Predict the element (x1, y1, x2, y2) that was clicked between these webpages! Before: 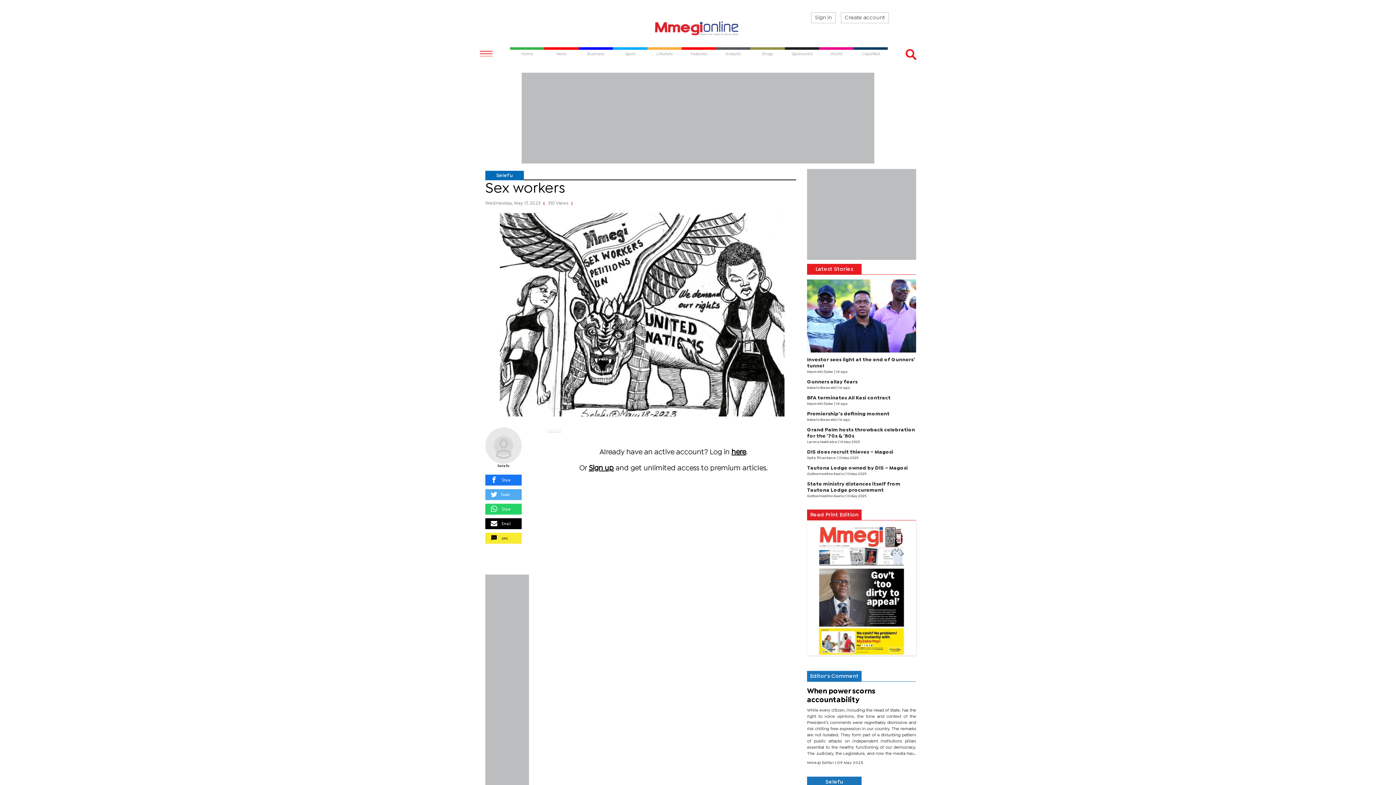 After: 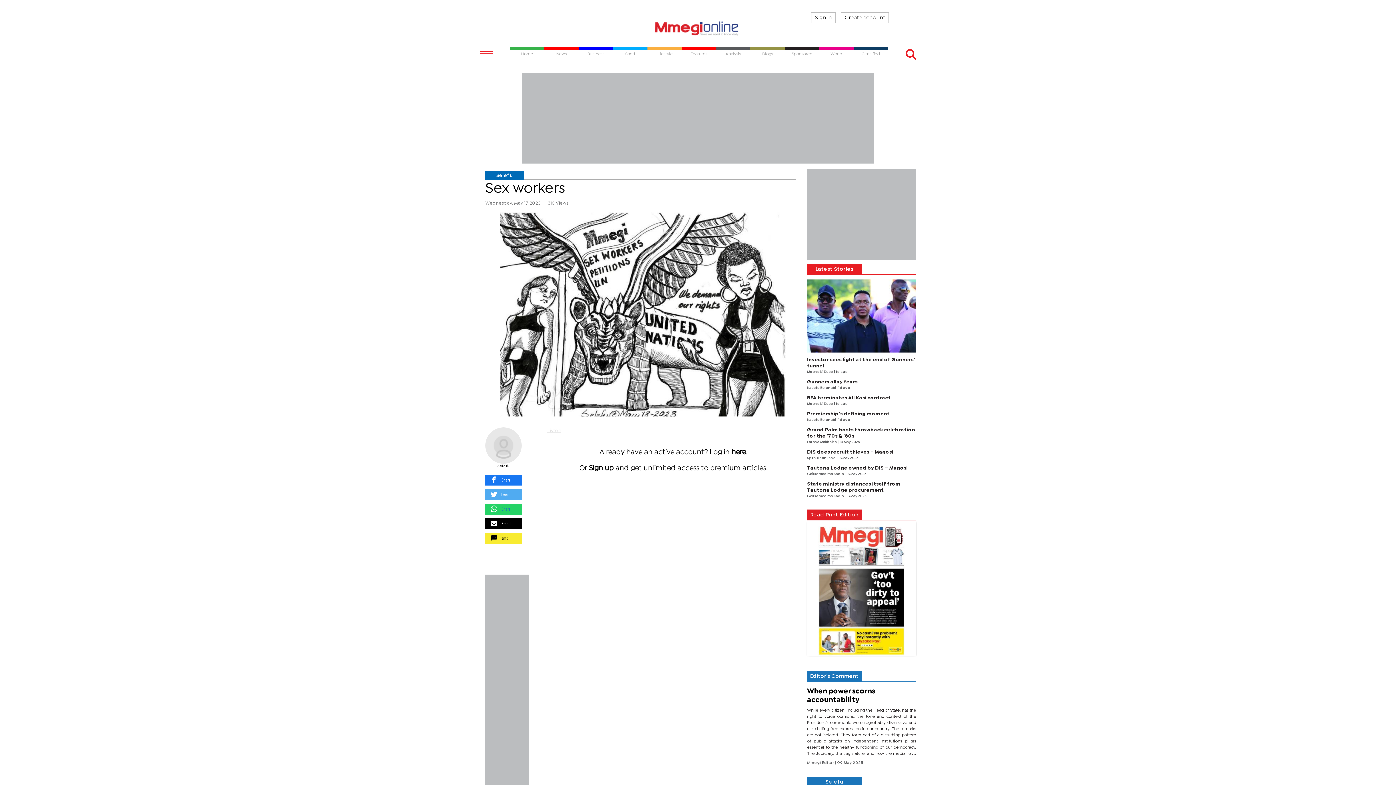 Action: label:  Share bbox: (485, 504, 521, 515)